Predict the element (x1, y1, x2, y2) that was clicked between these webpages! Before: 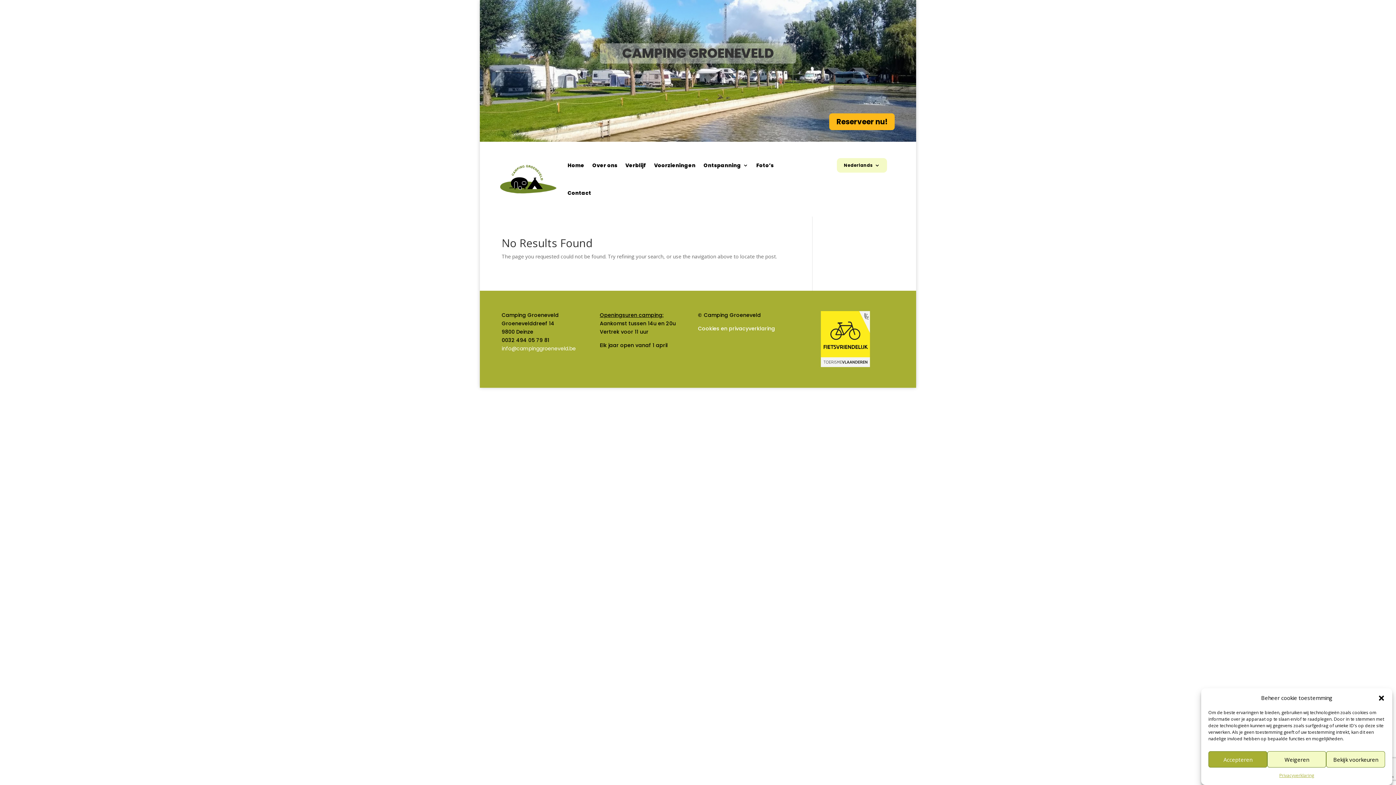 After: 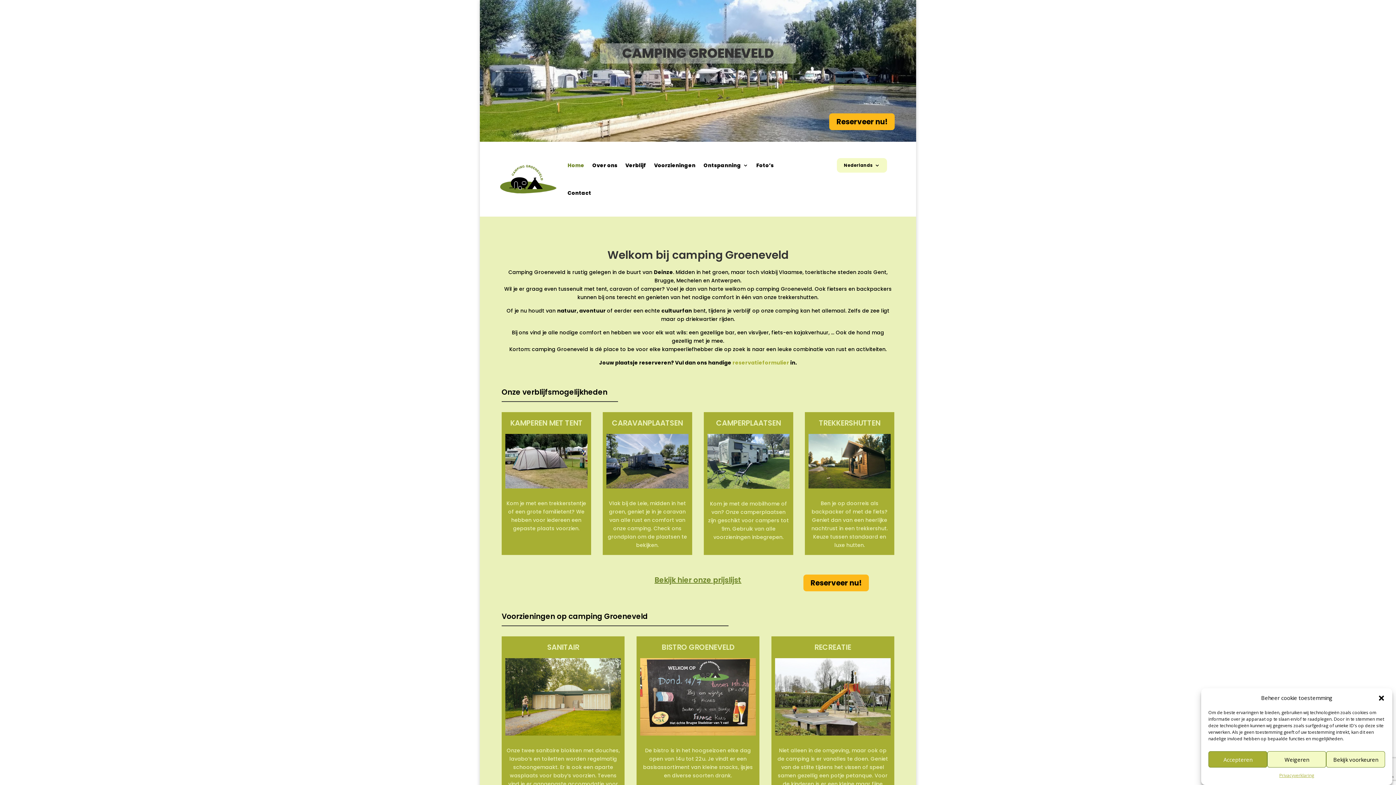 Action: label: Home bbox: (567, 151, 584, 179)